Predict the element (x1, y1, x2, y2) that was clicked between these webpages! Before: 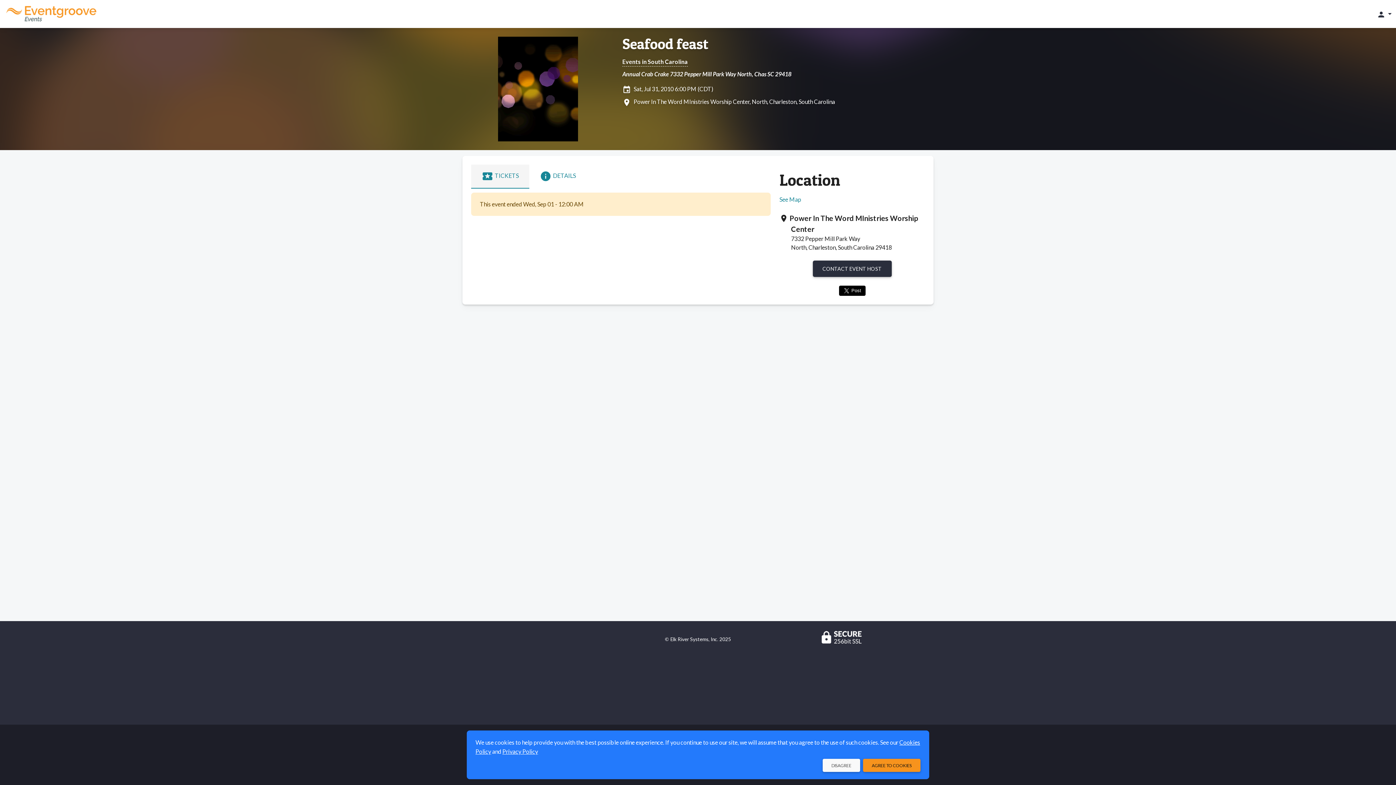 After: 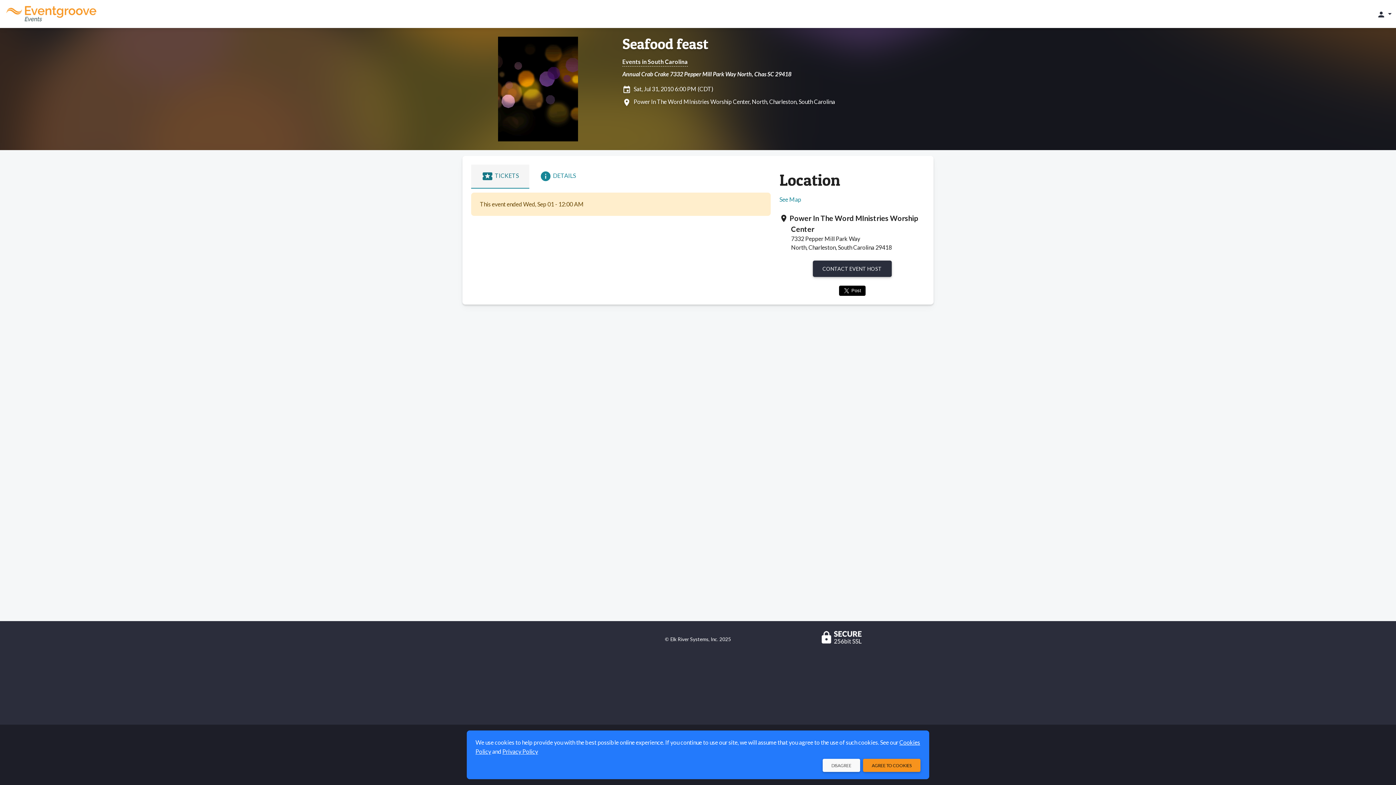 Action: bbox: (471, 164, 529, 188) label: local_activityTICKETS